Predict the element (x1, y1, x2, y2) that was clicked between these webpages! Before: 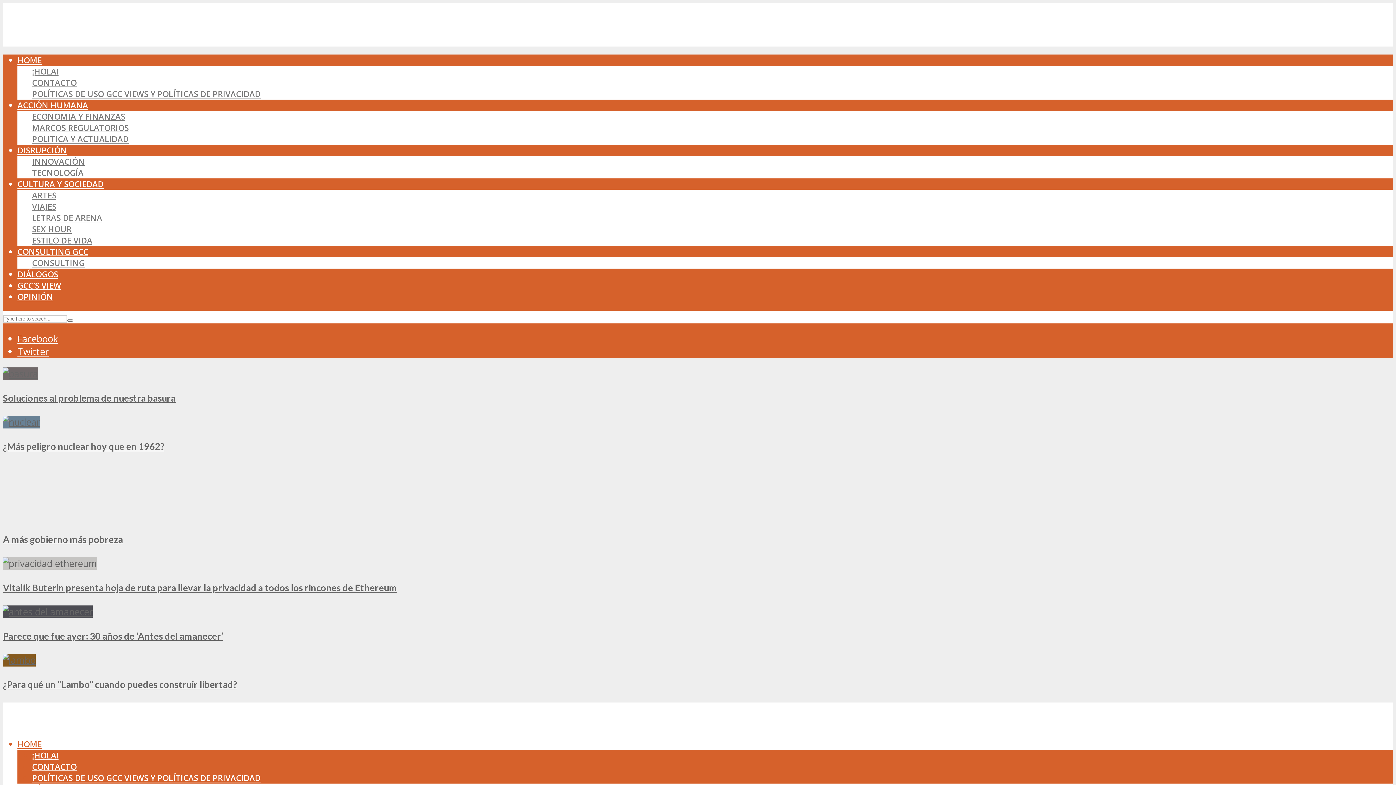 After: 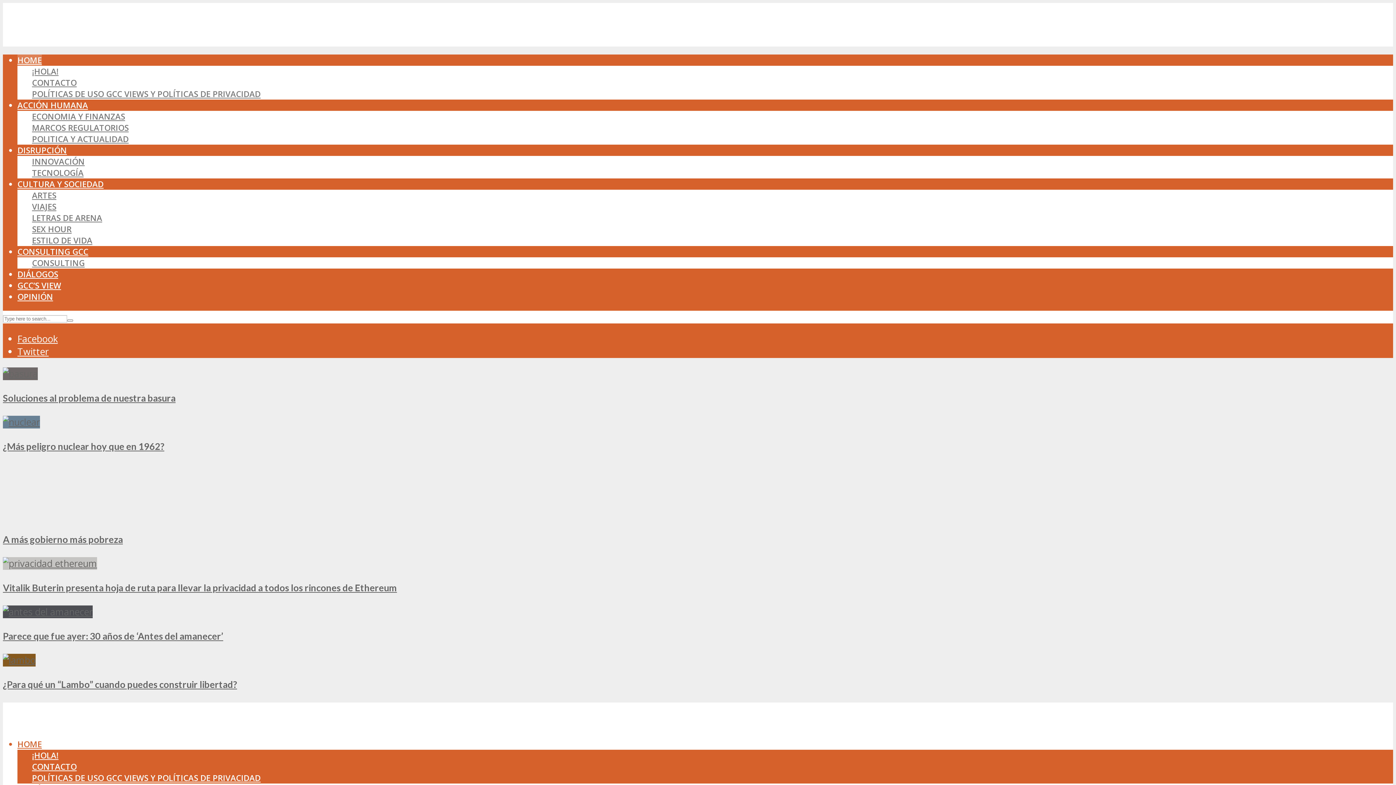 Action: bbox: (32, 761, 76, 772) label: CONTACTO